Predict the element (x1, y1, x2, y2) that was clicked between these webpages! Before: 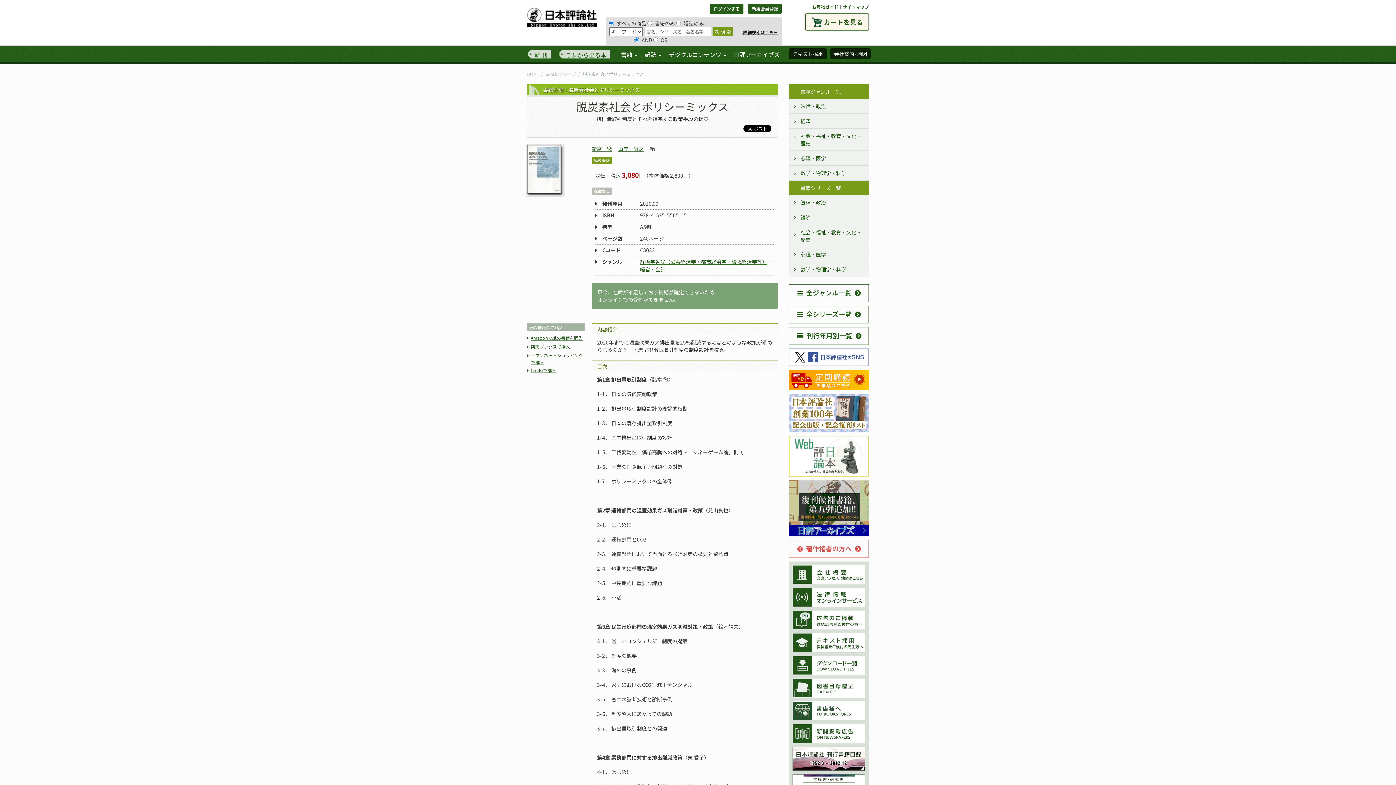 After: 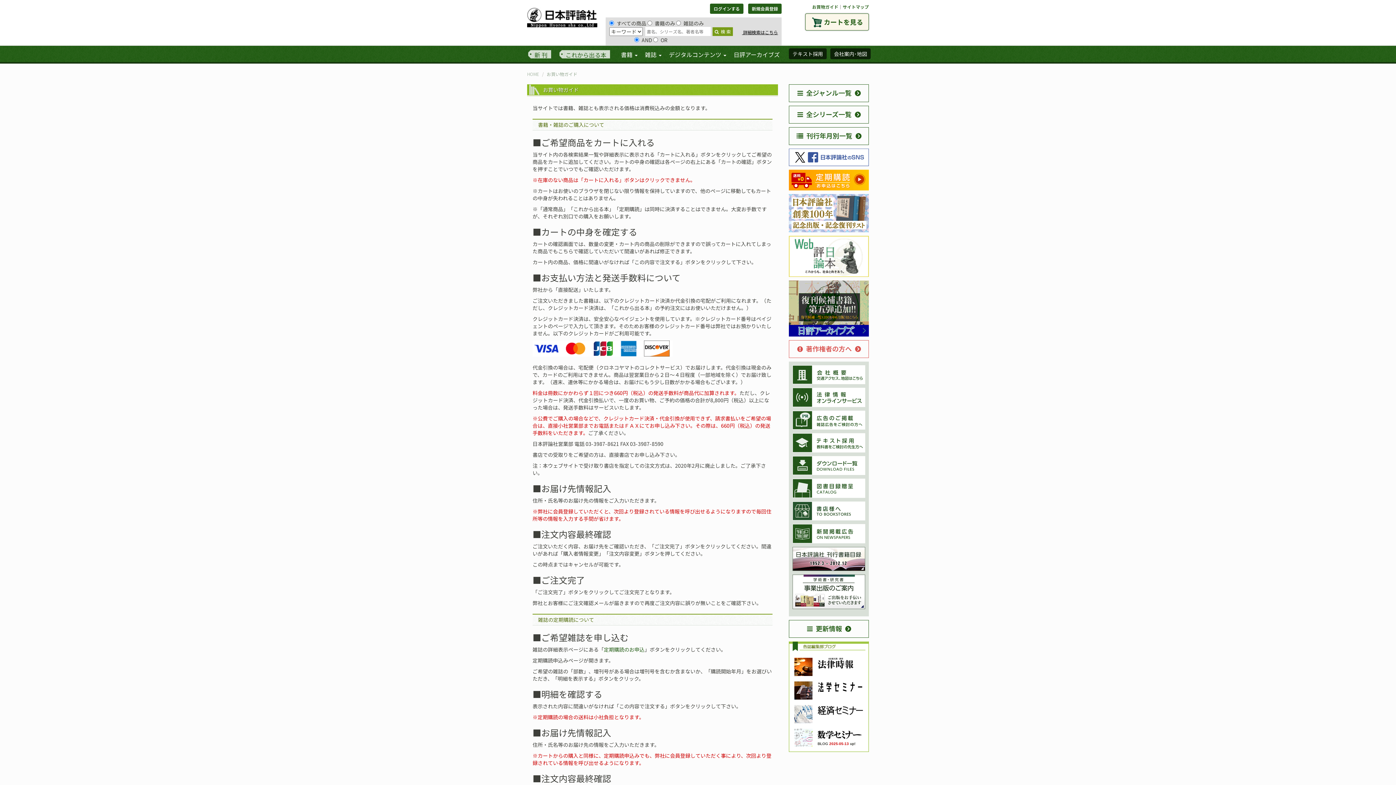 Action: bbox: (812, 3, 838, 9) label: お買物ガイド